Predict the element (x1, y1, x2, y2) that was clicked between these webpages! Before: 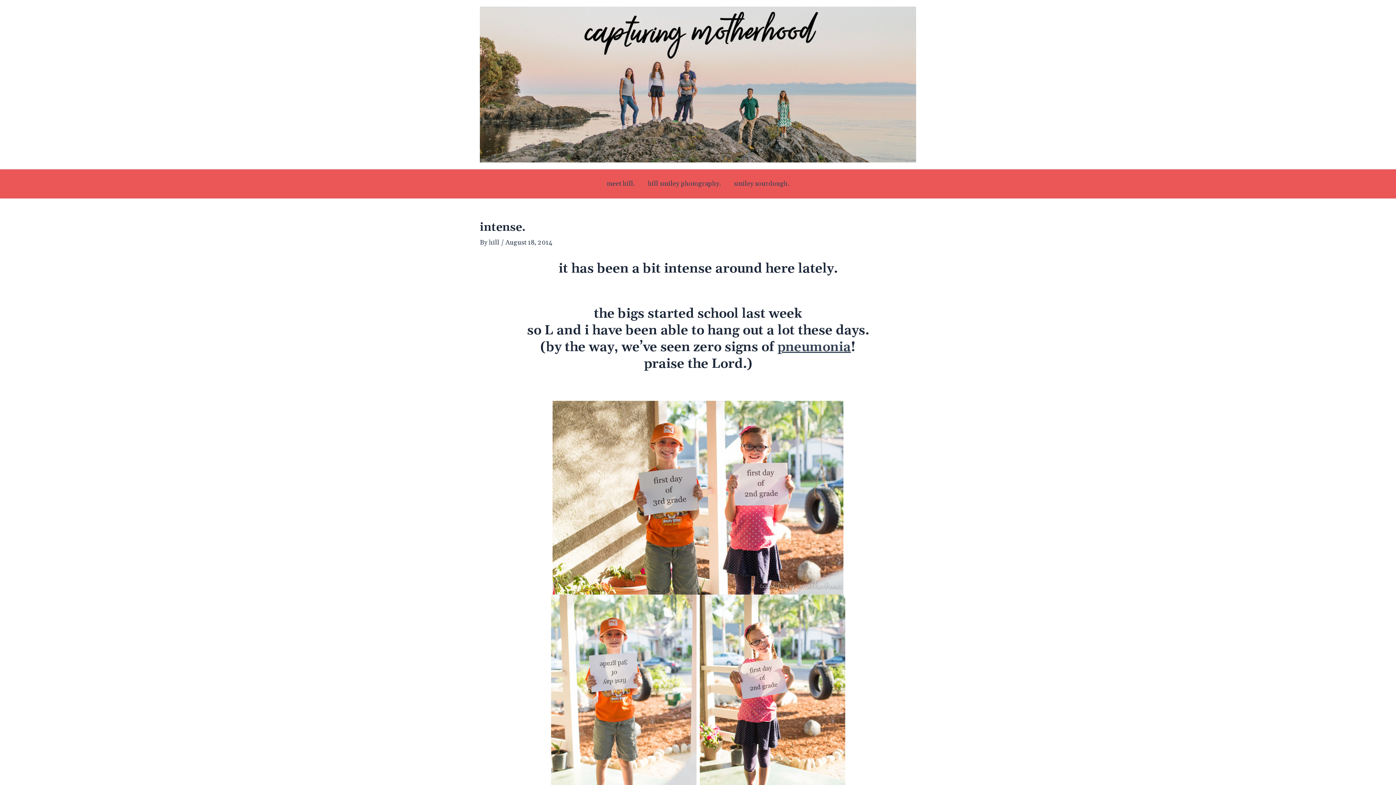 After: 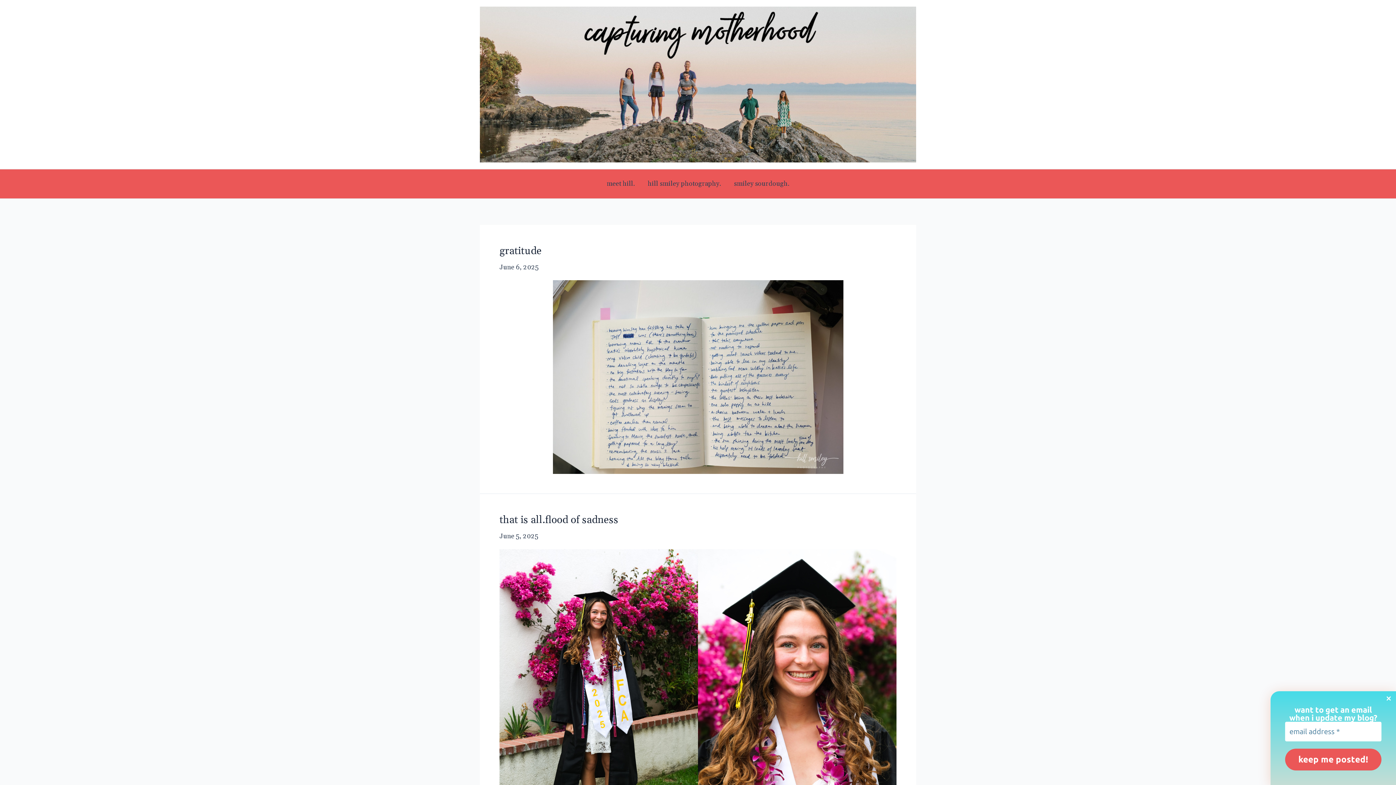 Action: bbox: (480, 80, 916, 88)